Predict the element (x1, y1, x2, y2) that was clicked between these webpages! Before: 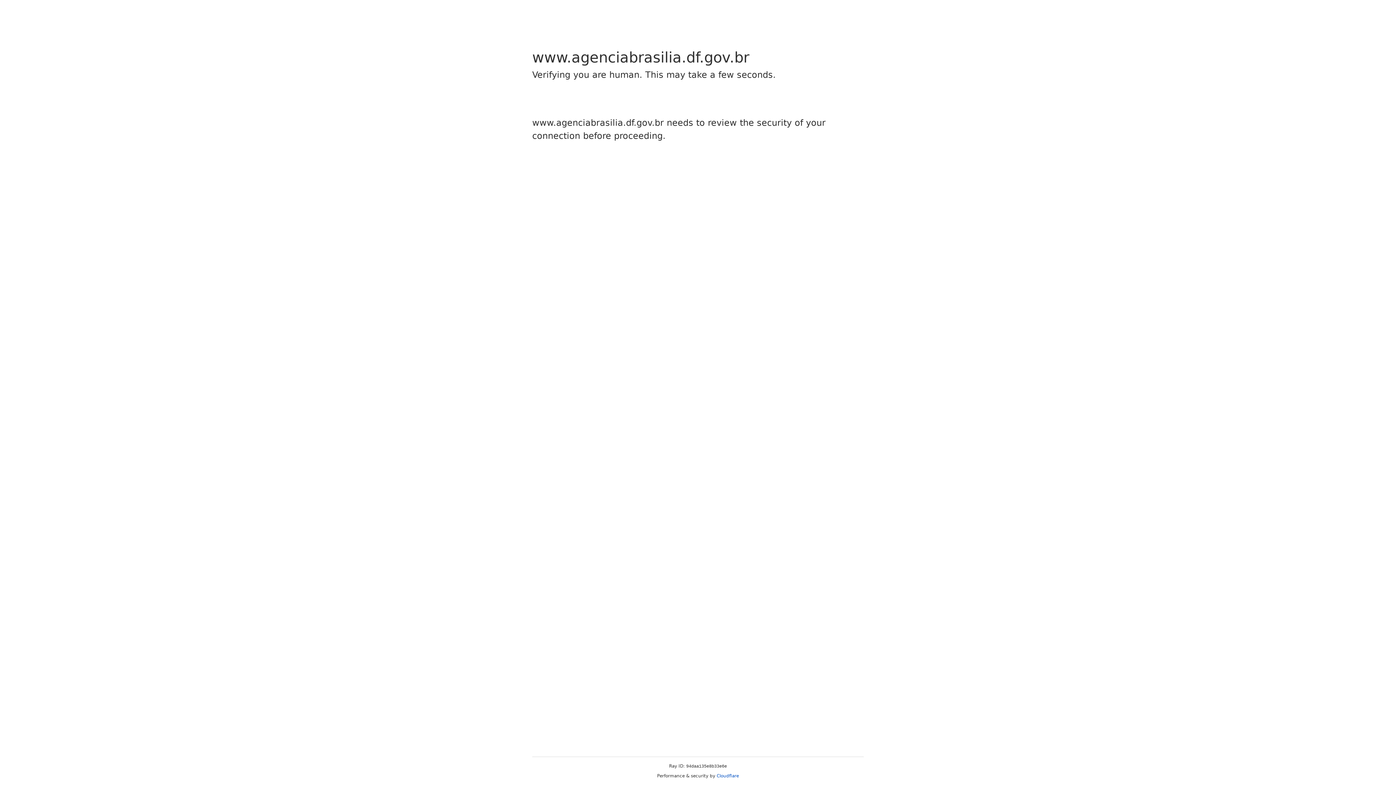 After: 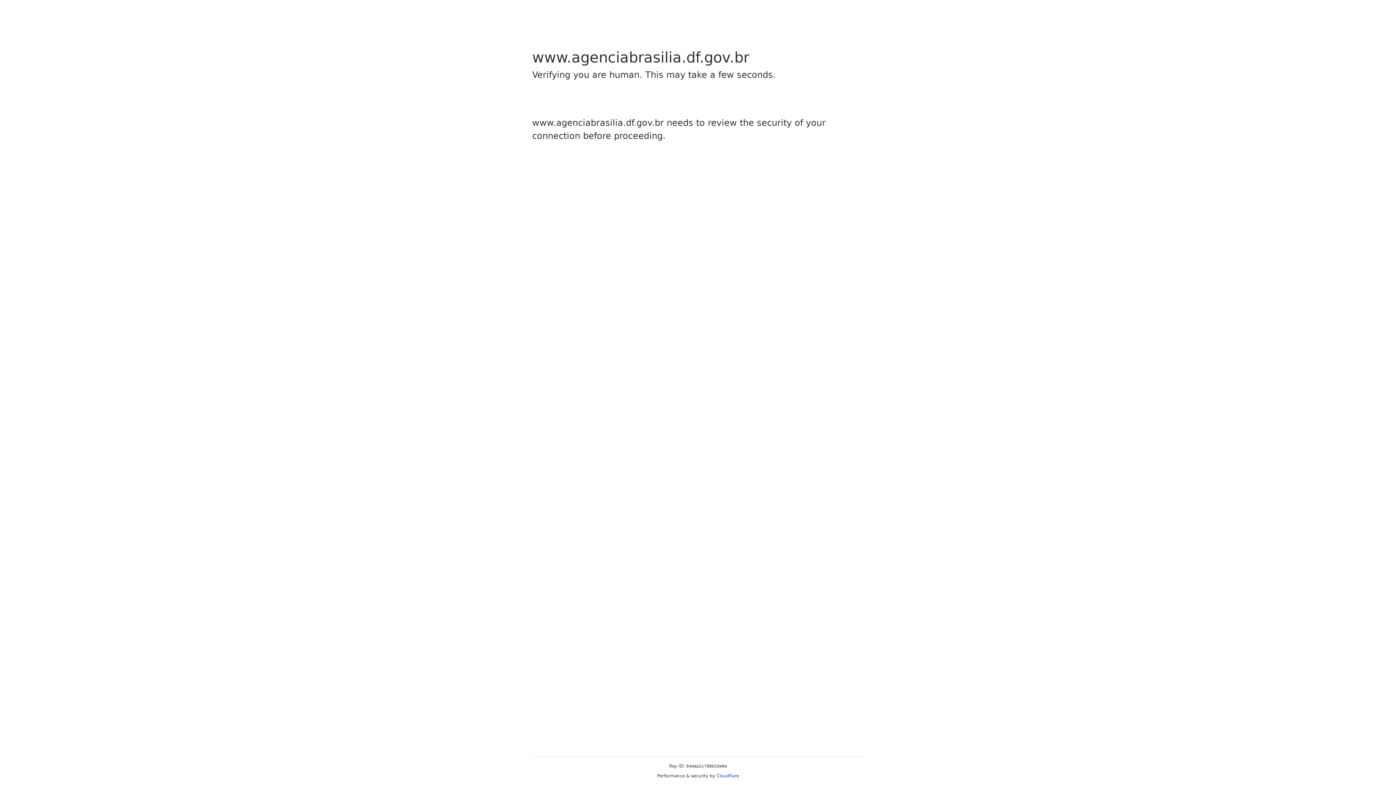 Action: label: Cloudflare bbox: (716, 773, 739, 778)